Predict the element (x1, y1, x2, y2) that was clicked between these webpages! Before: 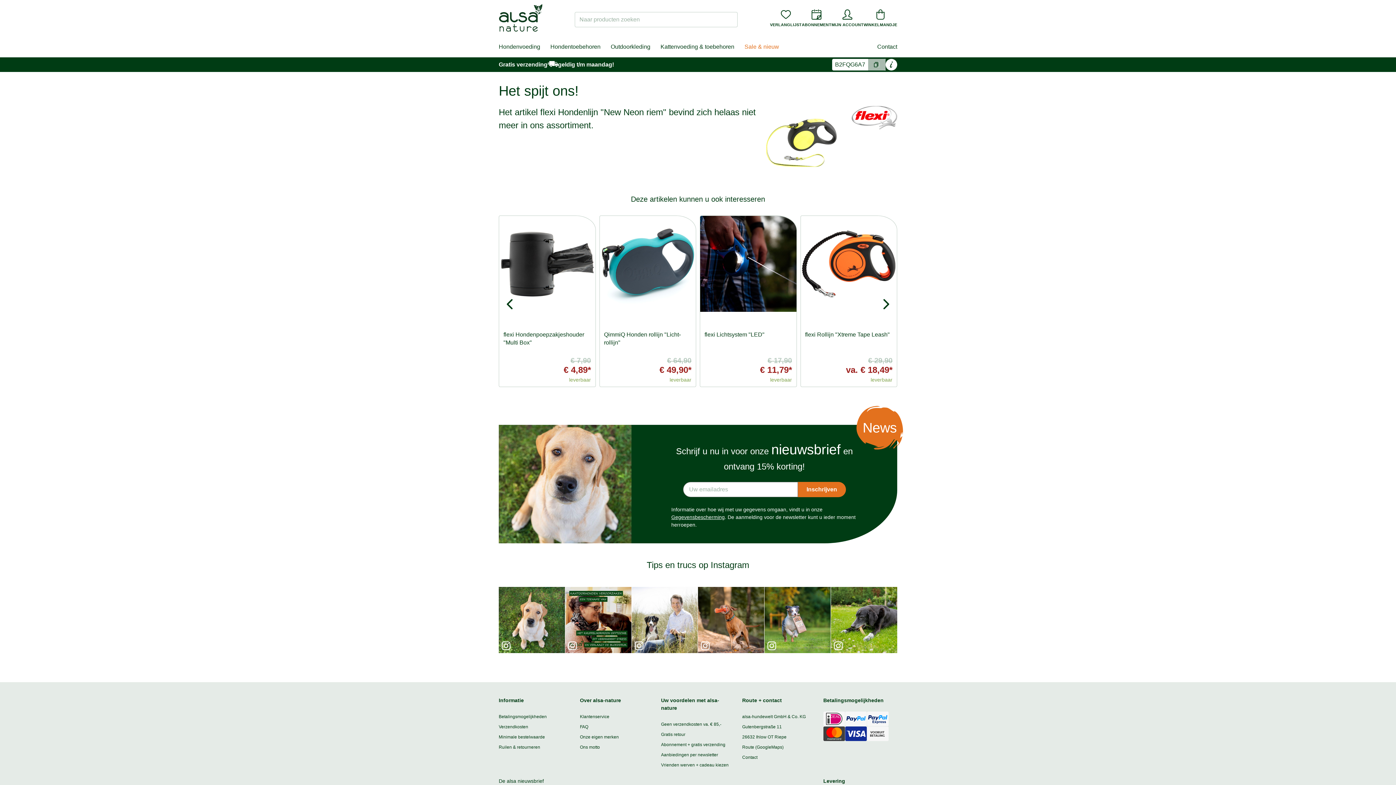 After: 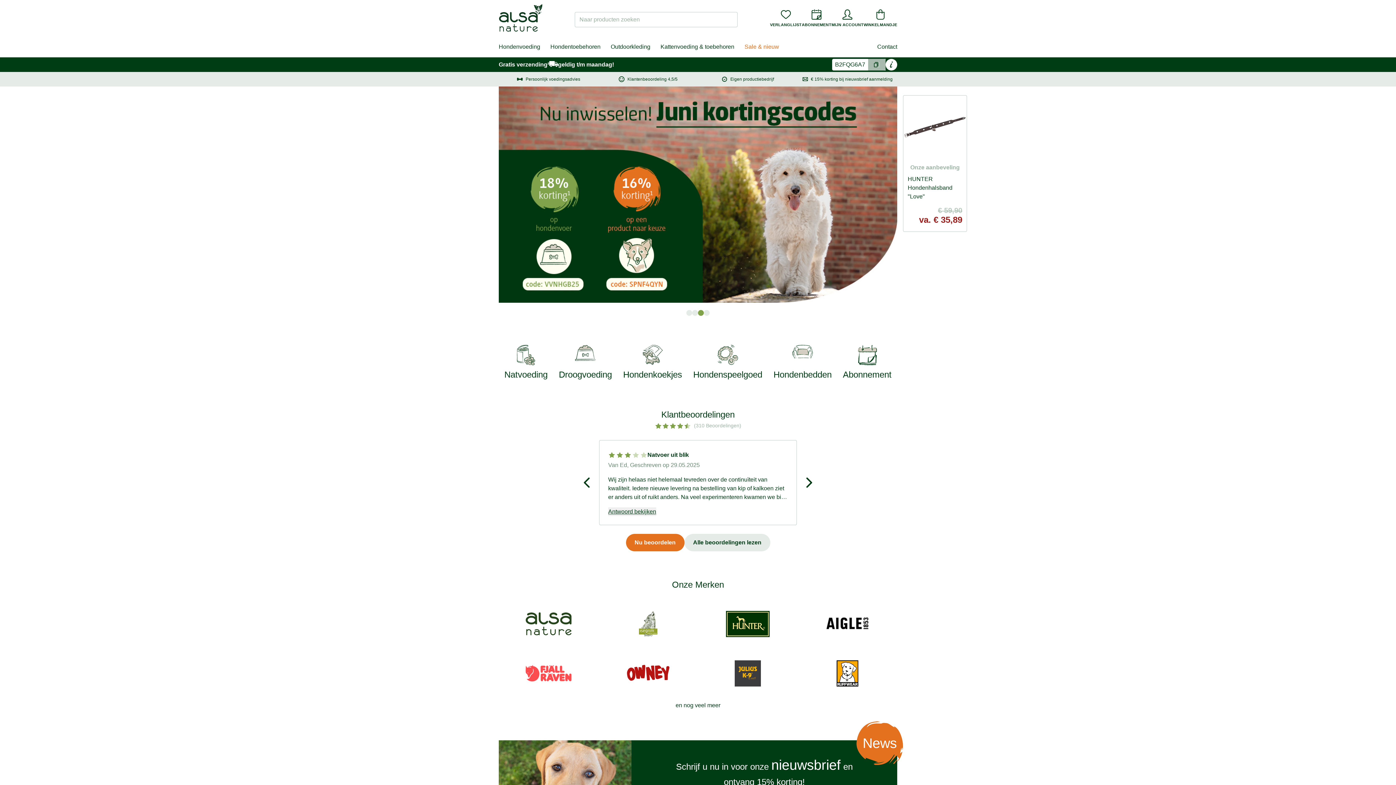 Action: bbox: (498, 4, 542, 32)